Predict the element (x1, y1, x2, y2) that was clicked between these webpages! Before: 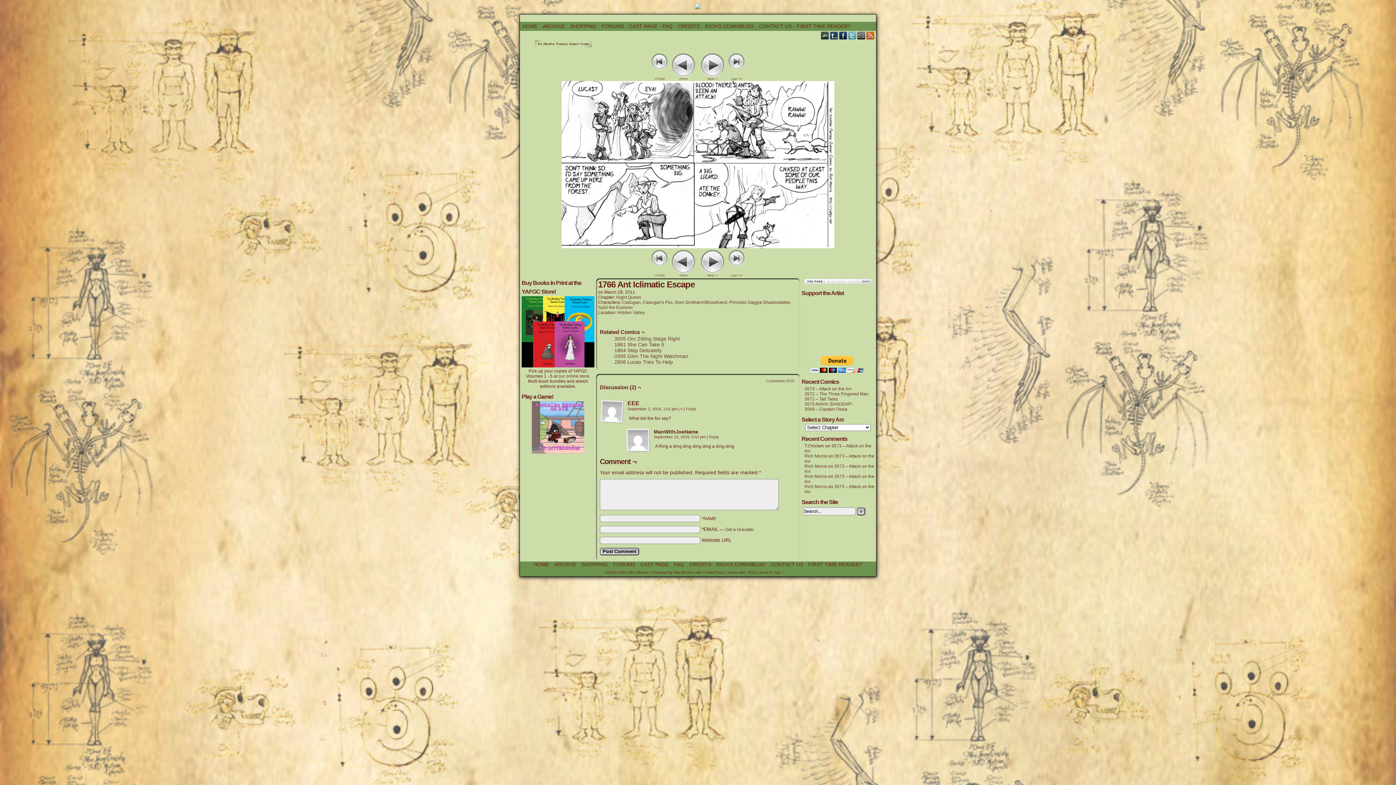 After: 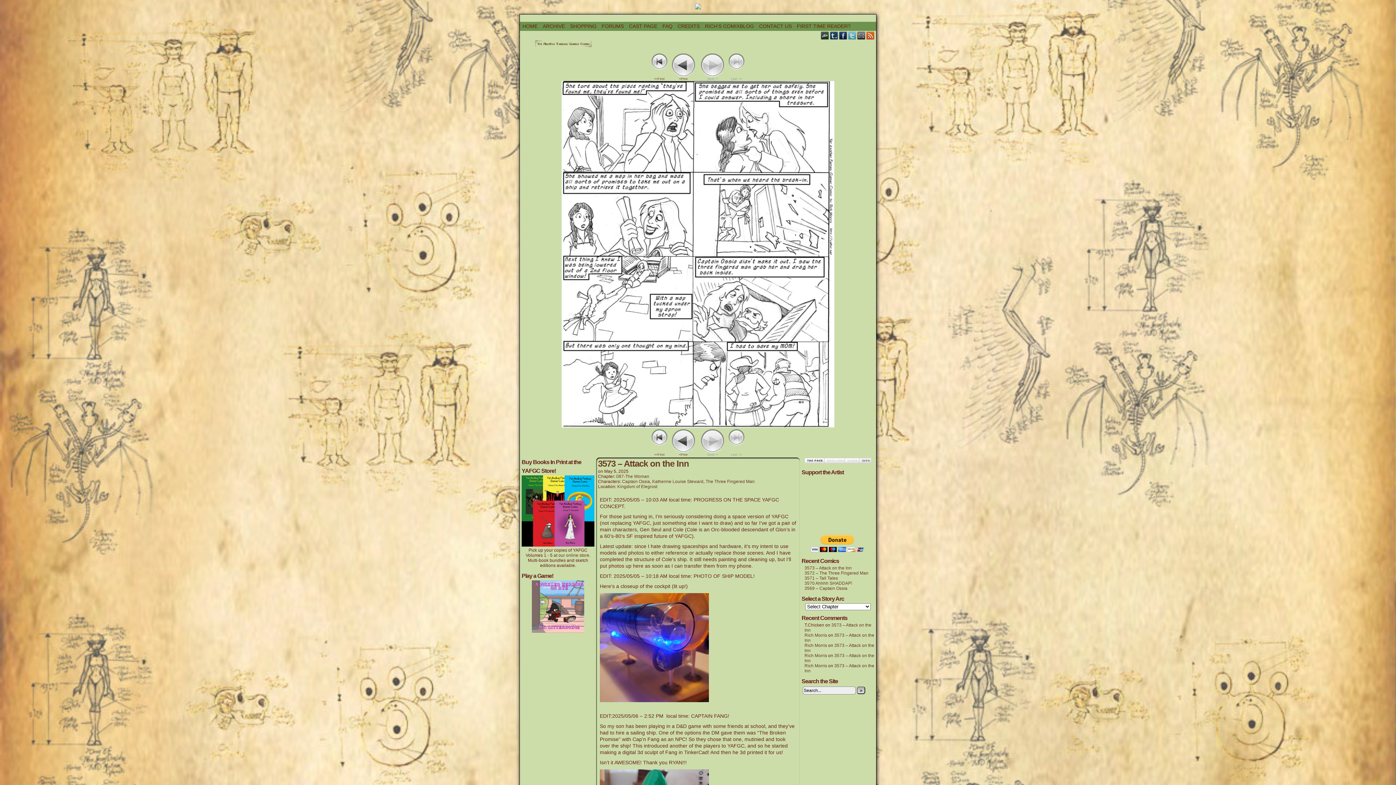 Action: label: Rich Morris bbox: (804, 484, 827, 489)